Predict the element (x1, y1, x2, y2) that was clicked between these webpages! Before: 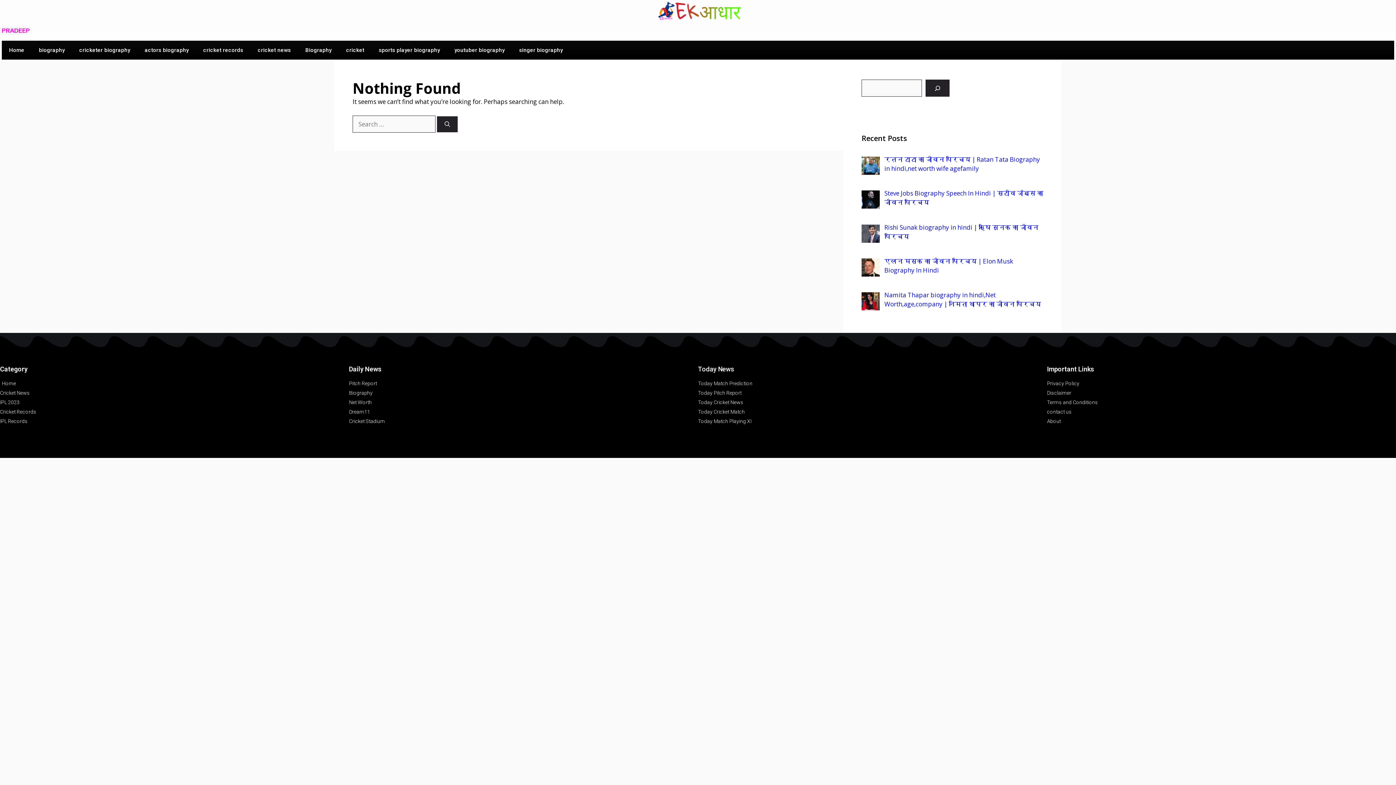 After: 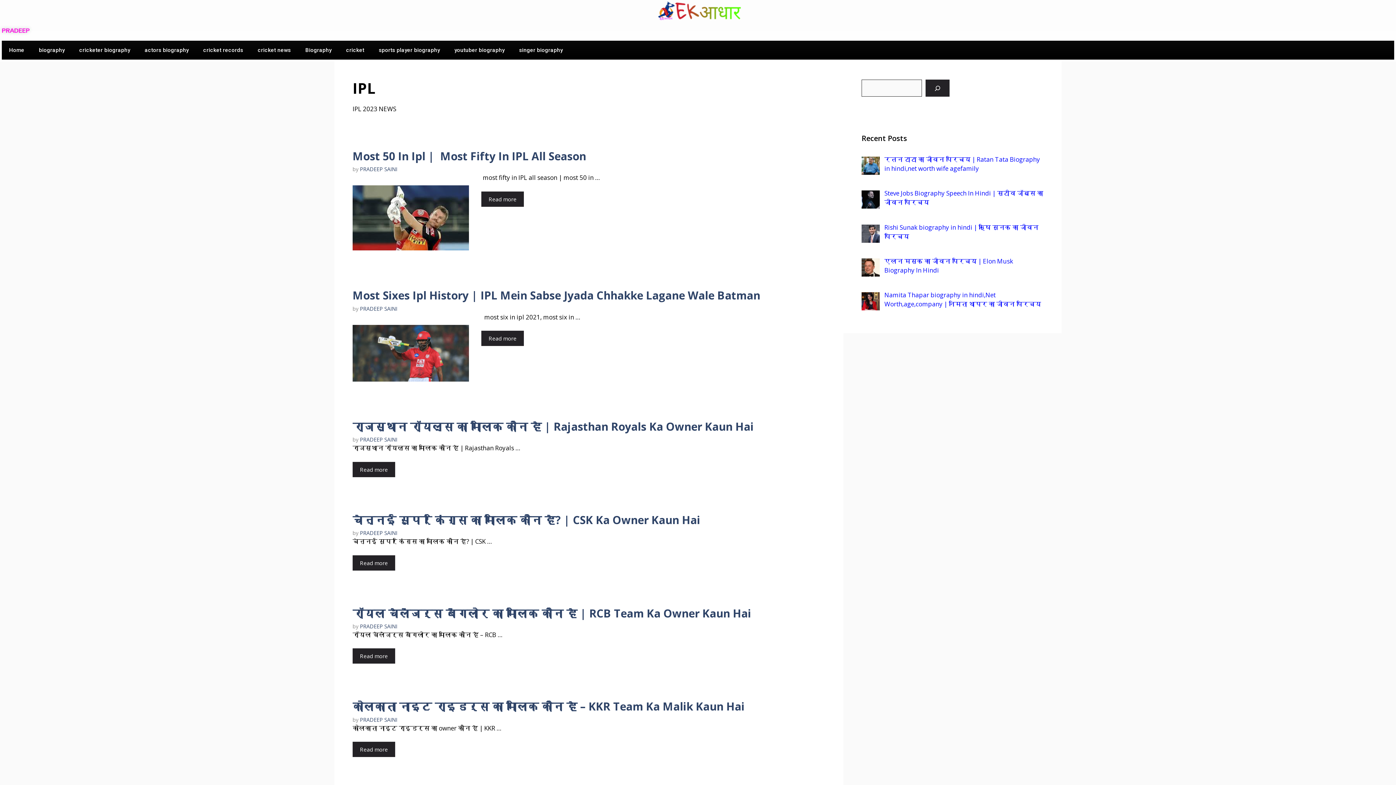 Action: bbox: (0, 398, 349, 406) label: IPL 2023